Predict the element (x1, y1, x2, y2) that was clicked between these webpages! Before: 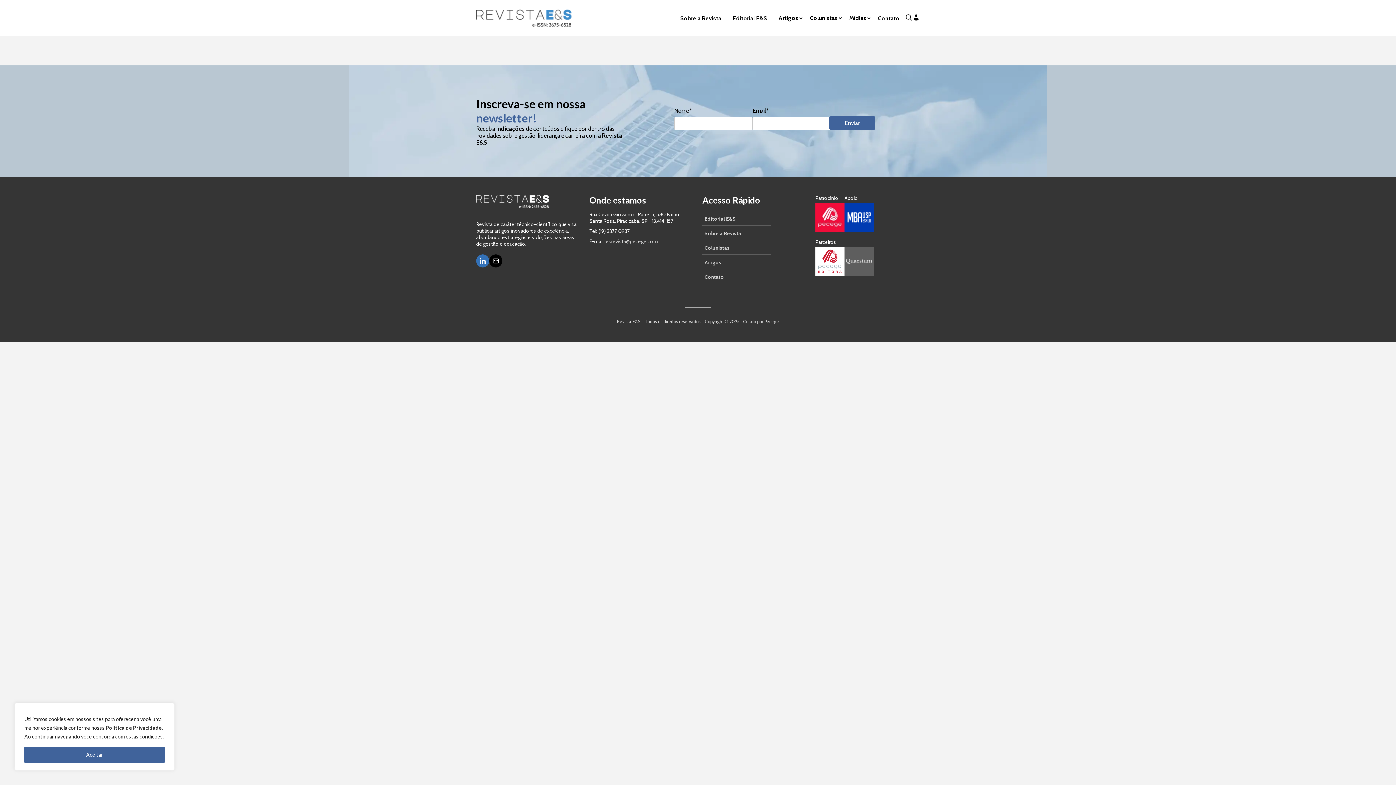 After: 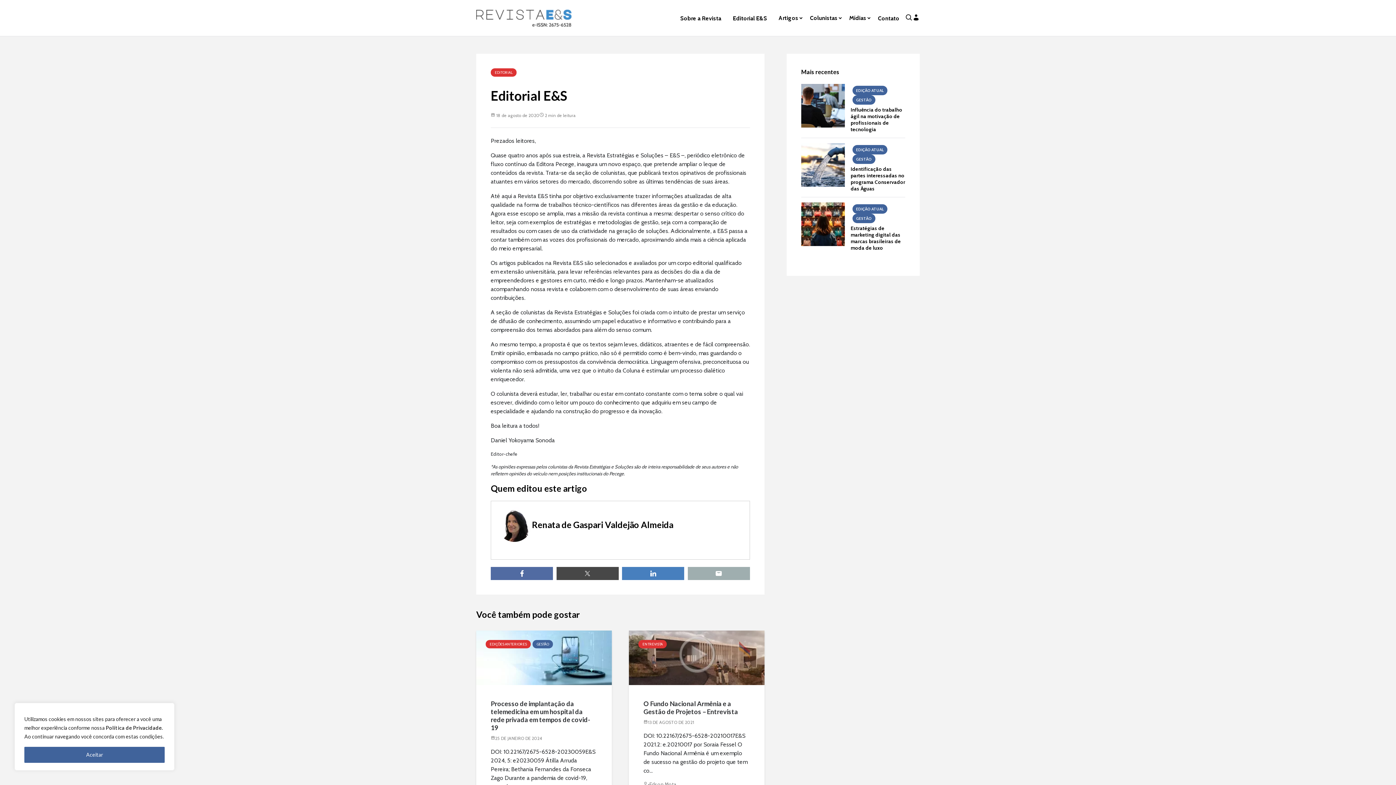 Action: bbox: (733, 14, 767, 21) label: Editorial E&S